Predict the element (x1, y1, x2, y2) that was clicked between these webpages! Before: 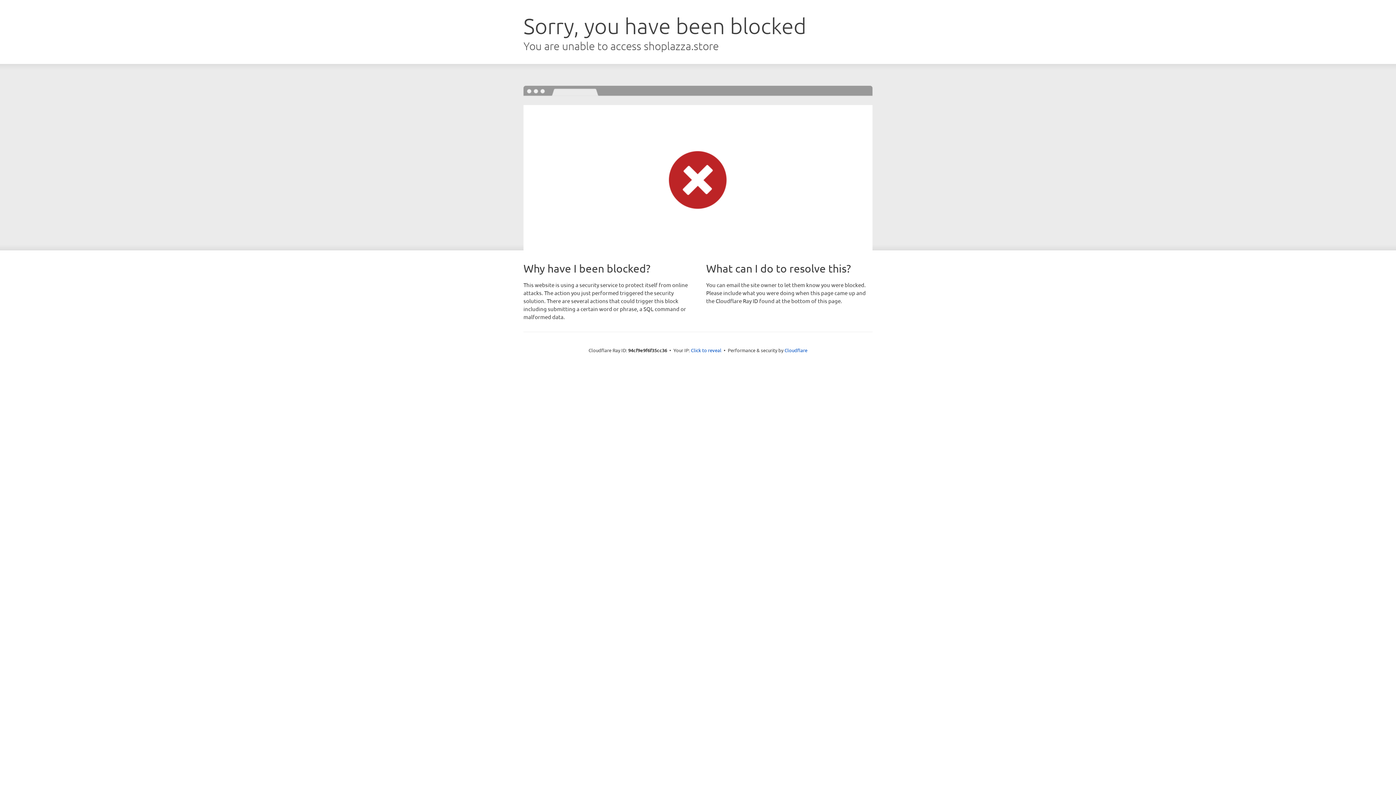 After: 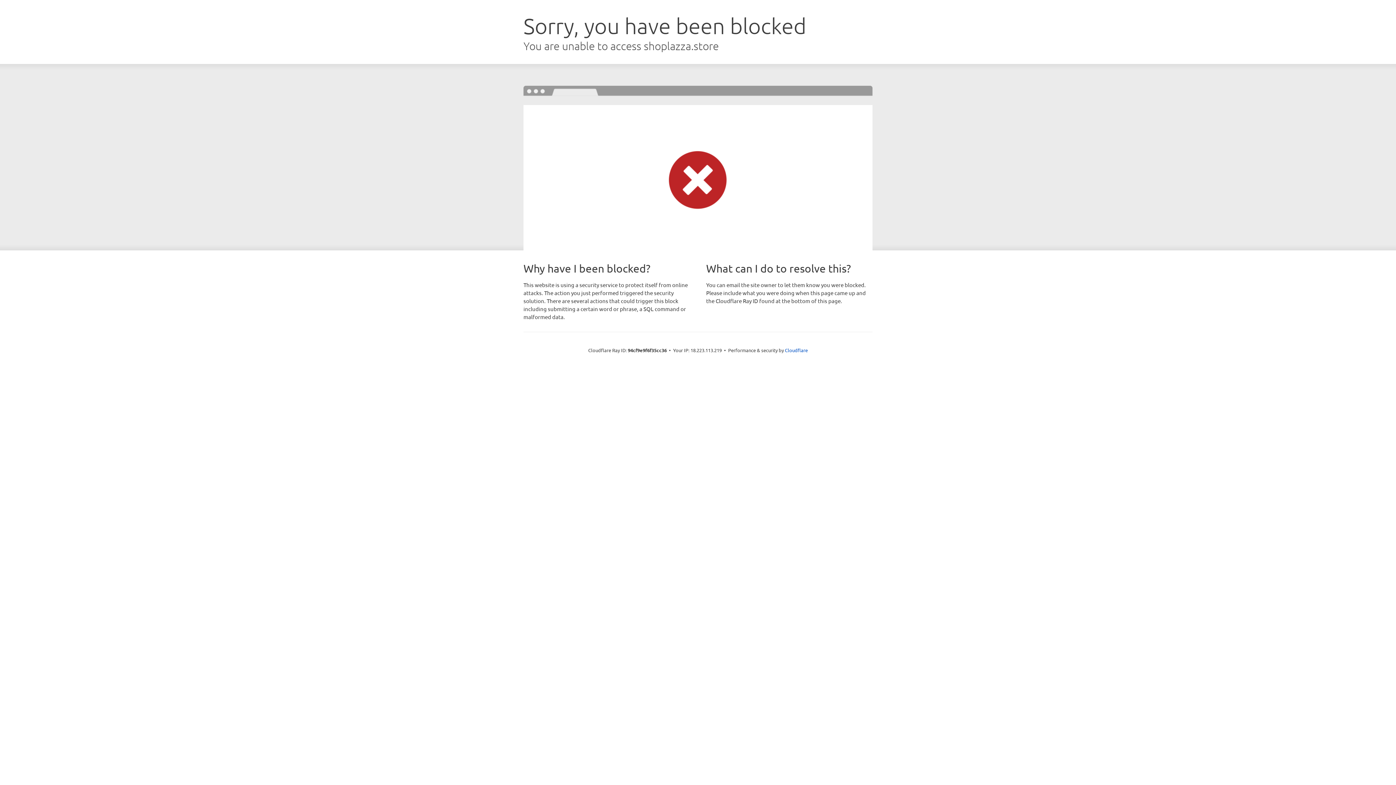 Action: label: Click to reveal bbox: (691, 346, 721, 353)